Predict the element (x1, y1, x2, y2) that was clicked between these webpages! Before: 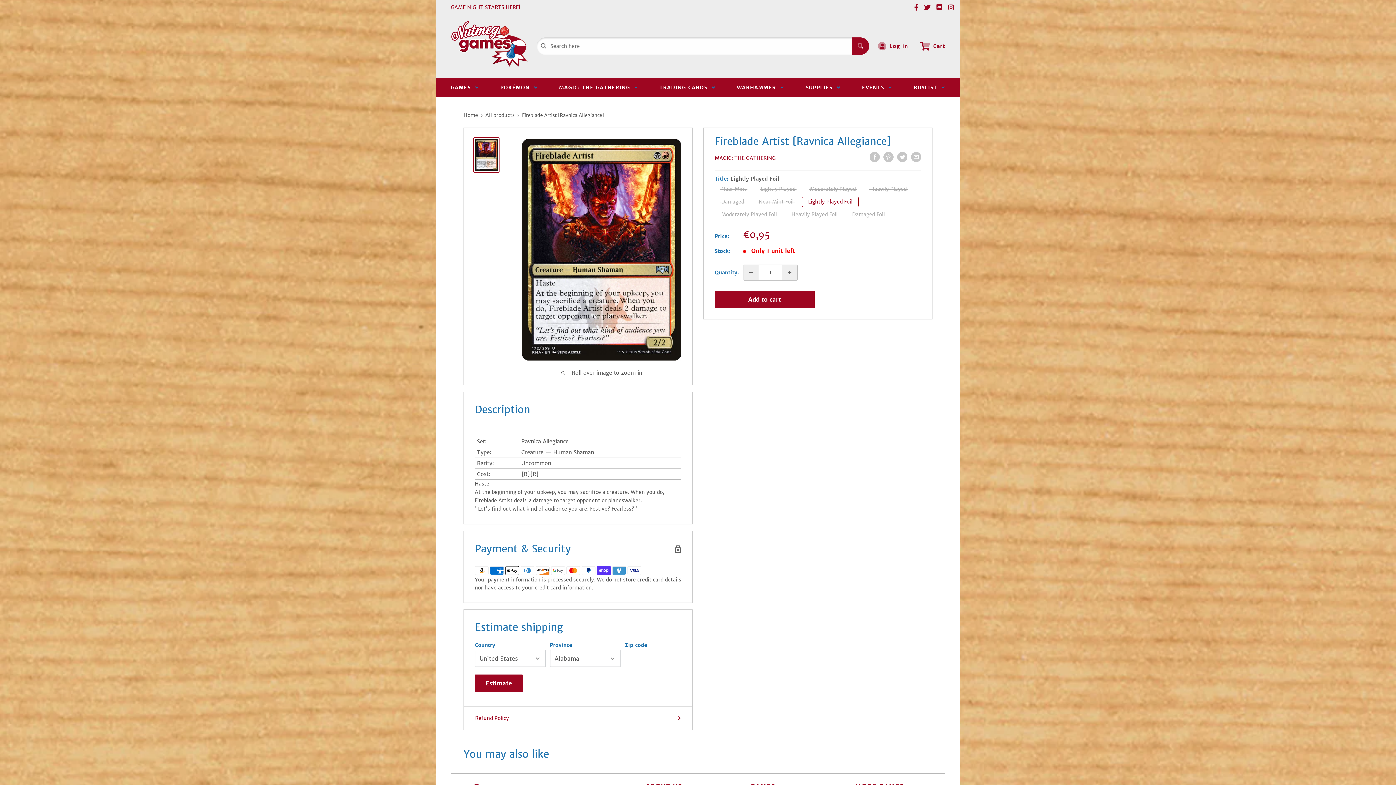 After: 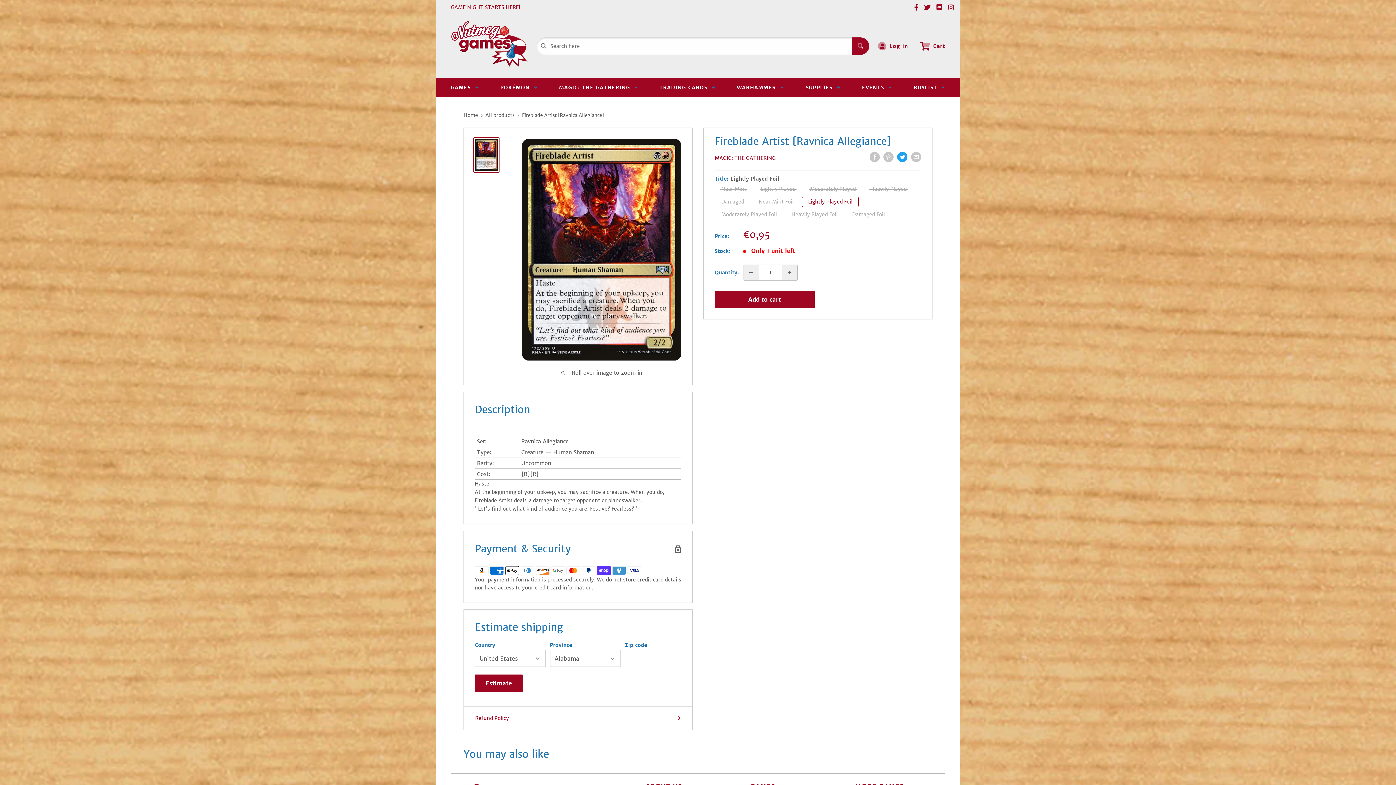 Action: label: Tweet on Twitter bbox: (897, 152, 907, 162)